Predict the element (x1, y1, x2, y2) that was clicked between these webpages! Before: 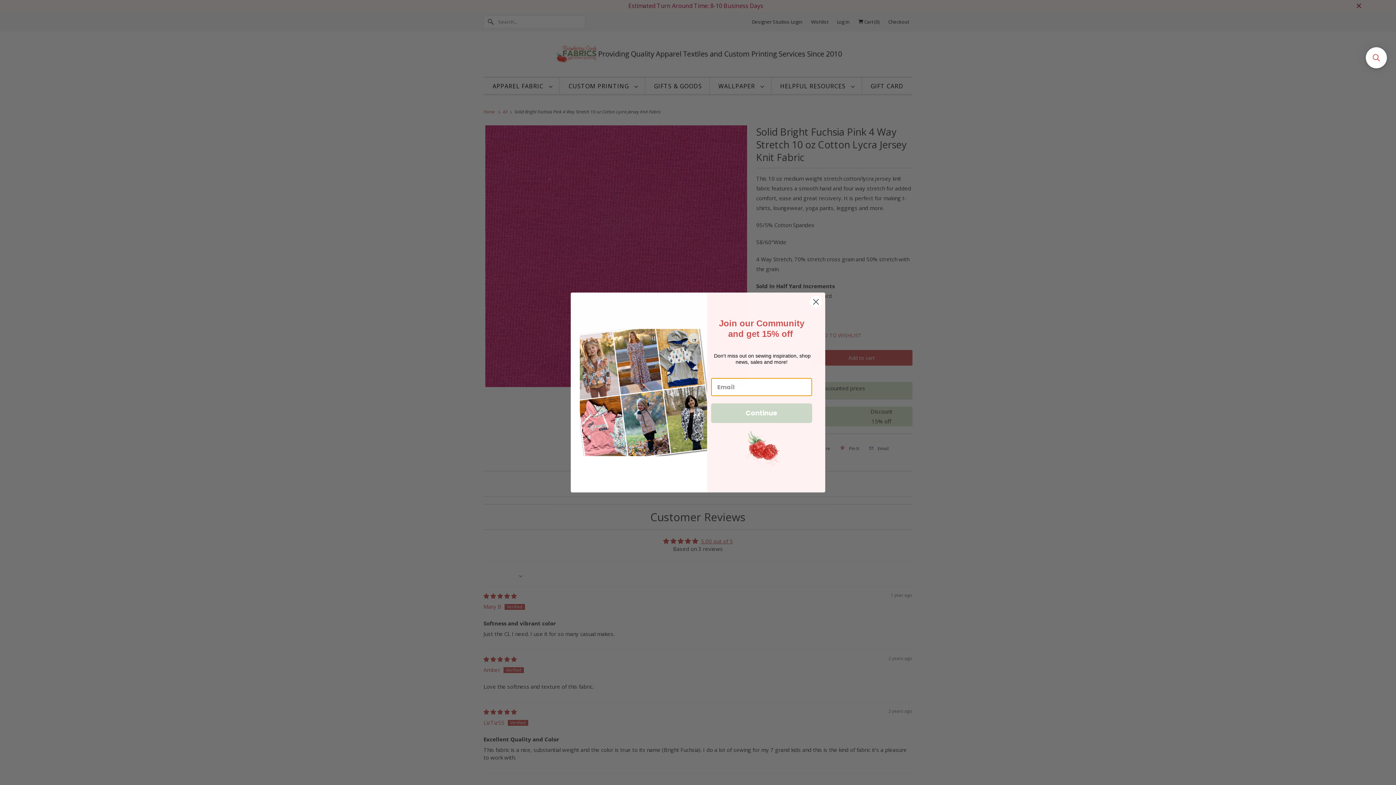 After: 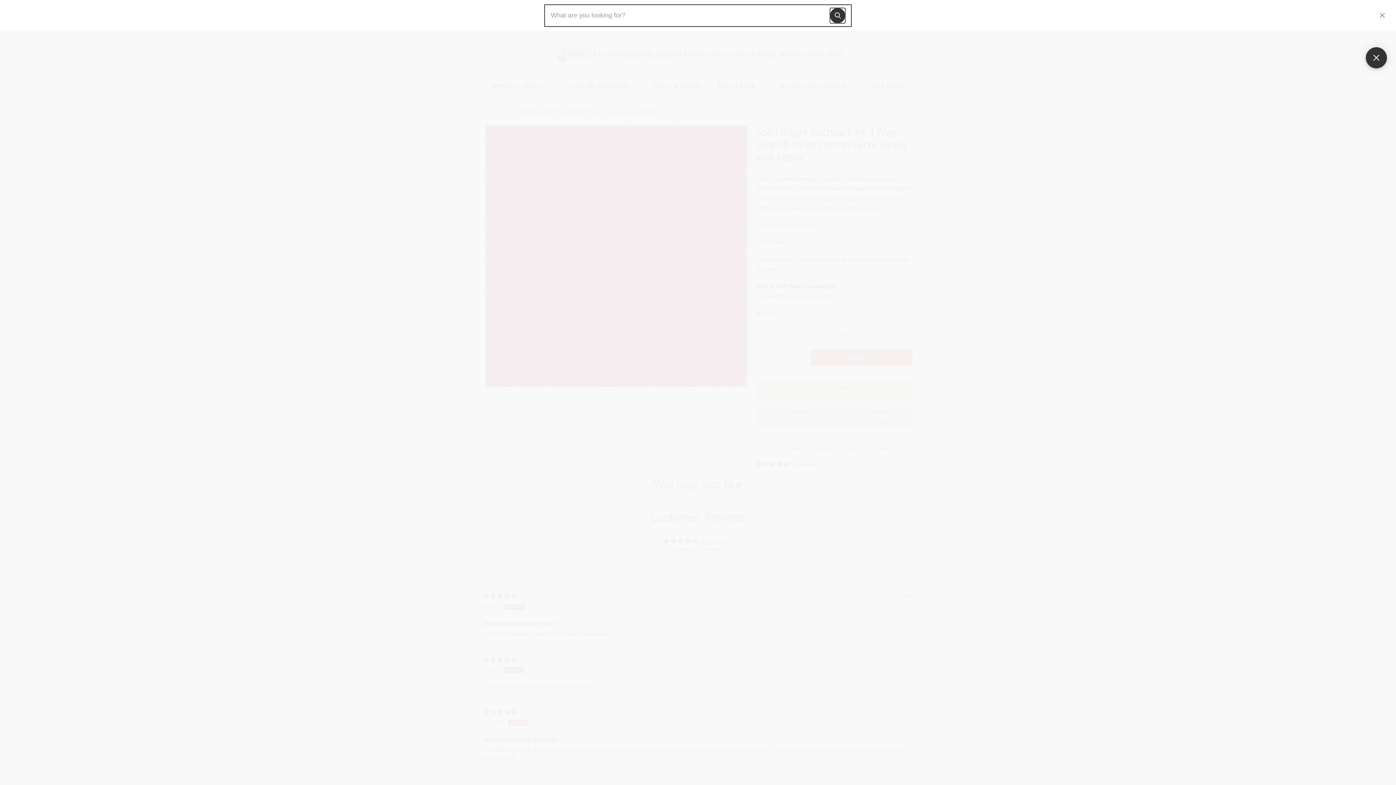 Action: bbox: (1366, 47, 1387, 68) label: Open sticky searchbox